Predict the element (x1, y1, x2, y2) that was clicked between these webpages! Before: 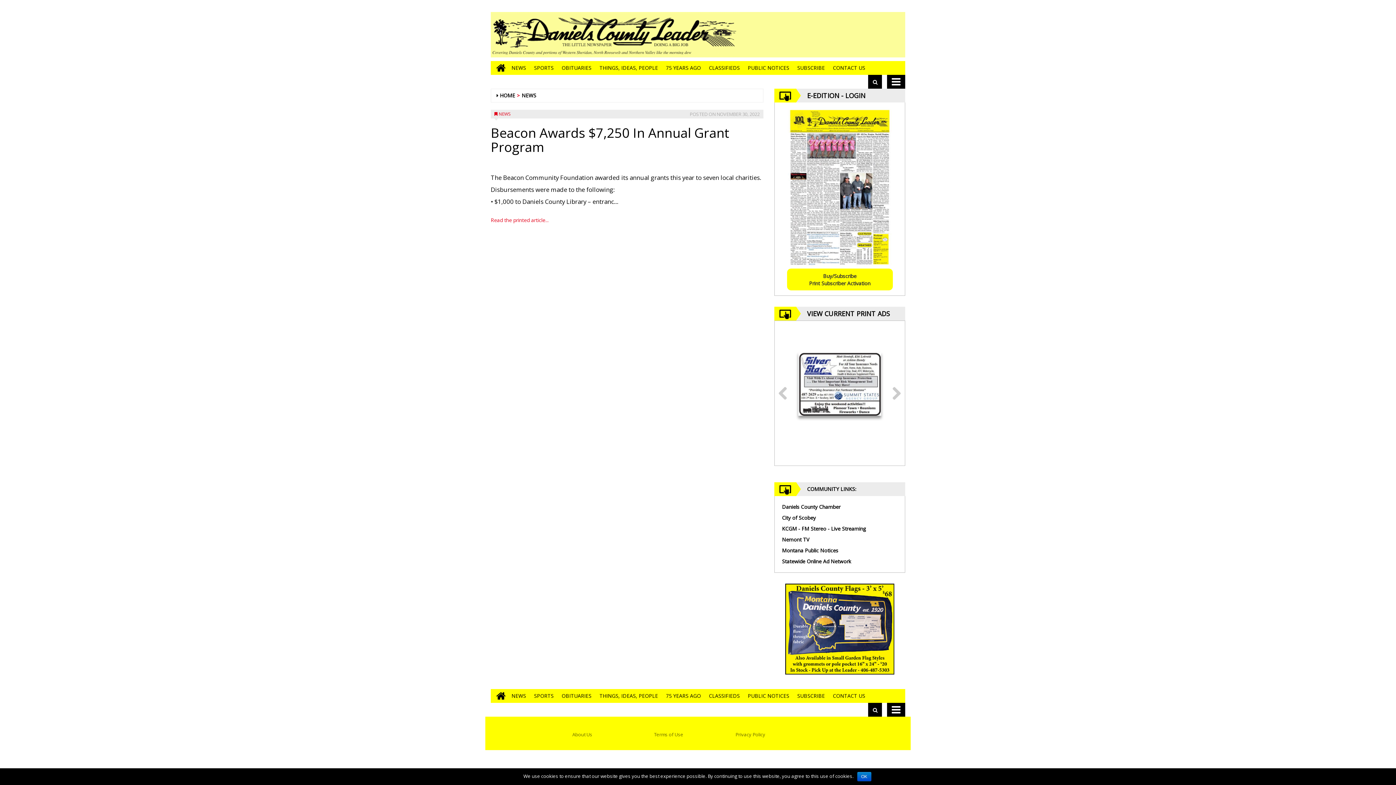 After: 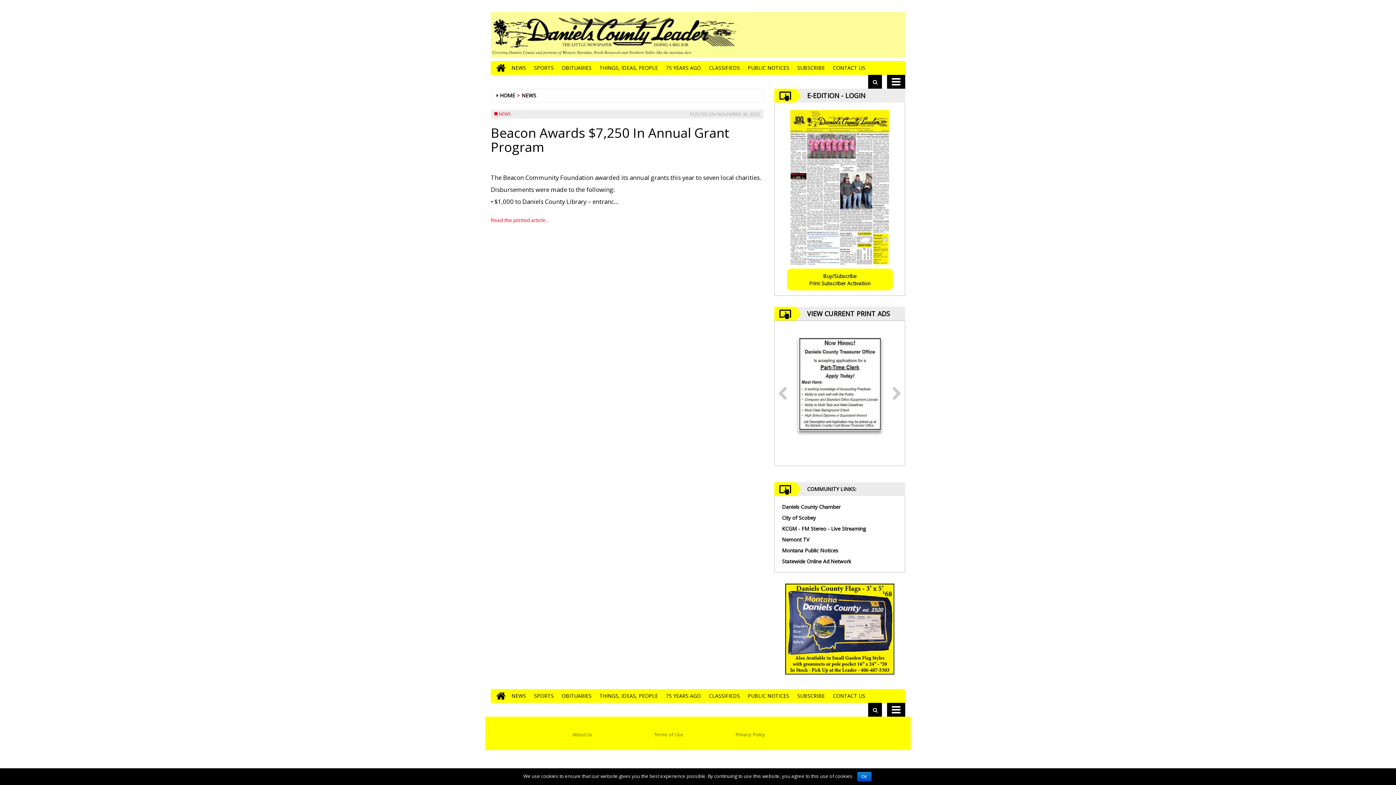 Action: bbox: (782, 547, 838, 554) label: Montana Public Notices